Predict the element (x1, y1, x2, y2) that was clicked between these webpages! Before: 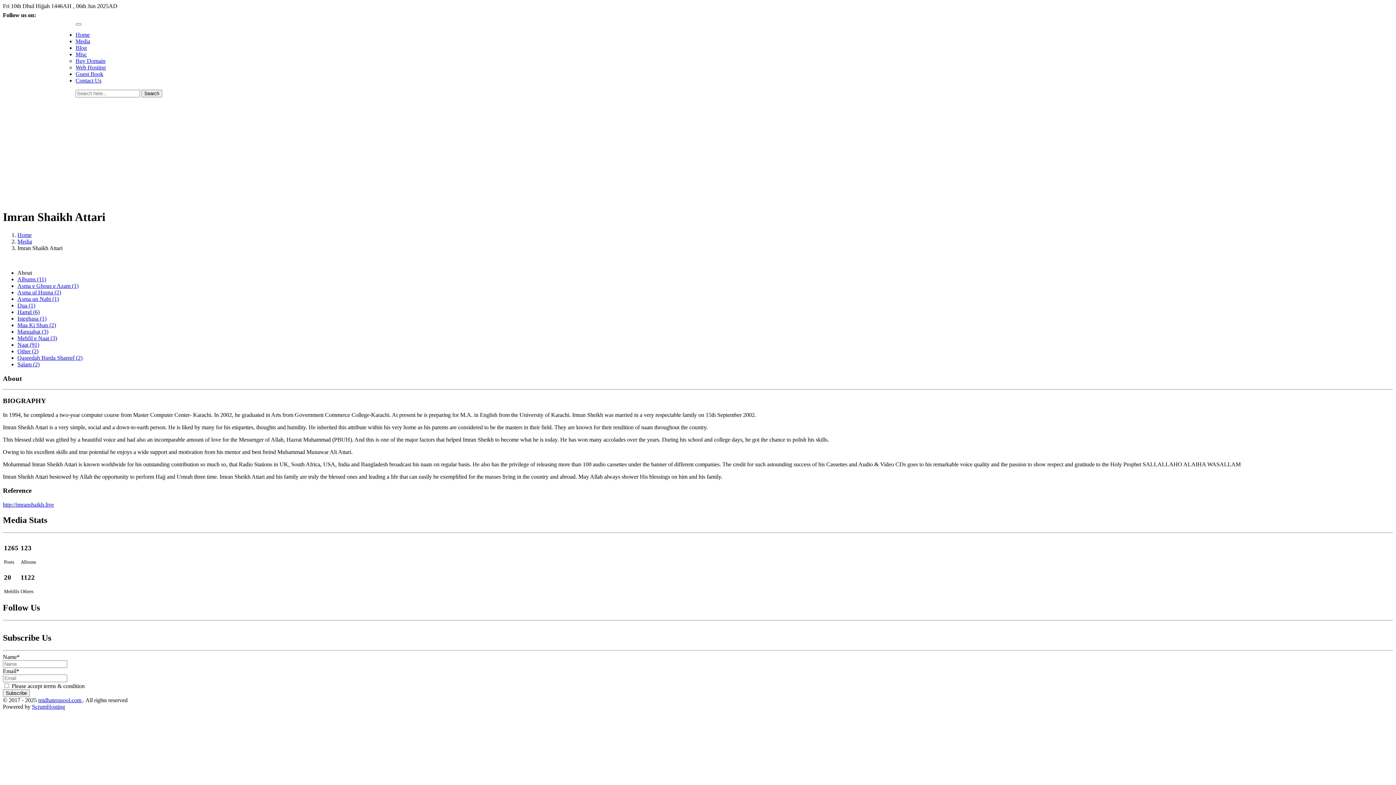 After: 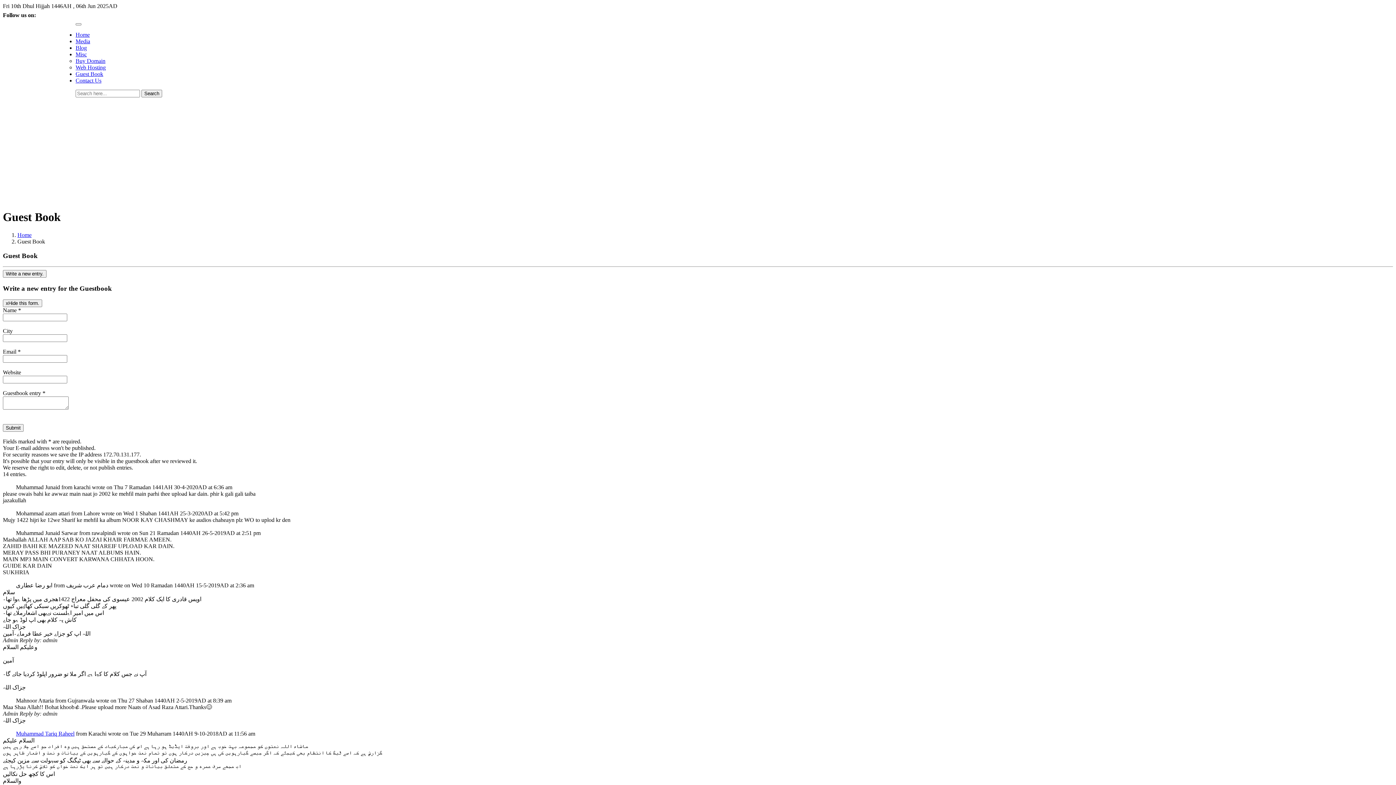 Action: label: Guest Book bbox: (75, 70, 103, 77)